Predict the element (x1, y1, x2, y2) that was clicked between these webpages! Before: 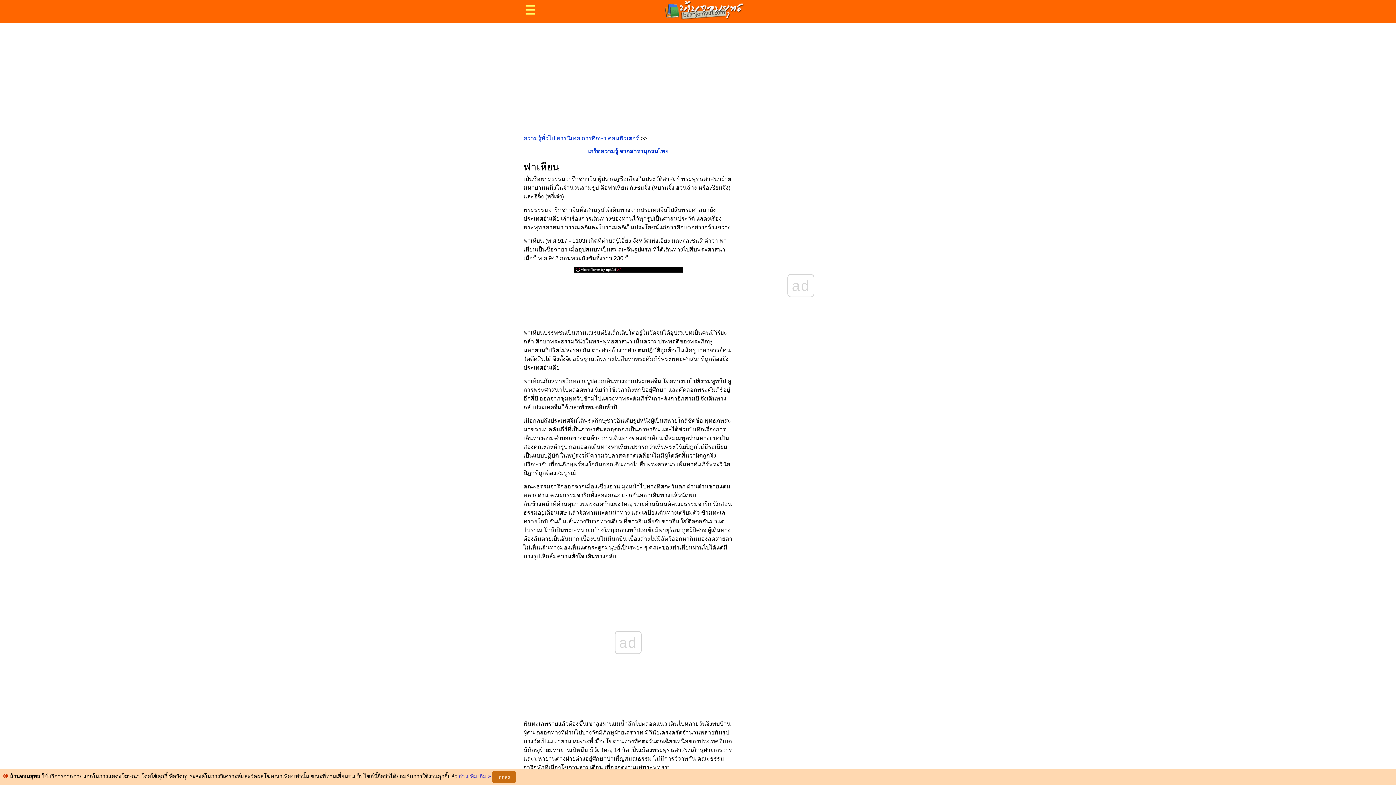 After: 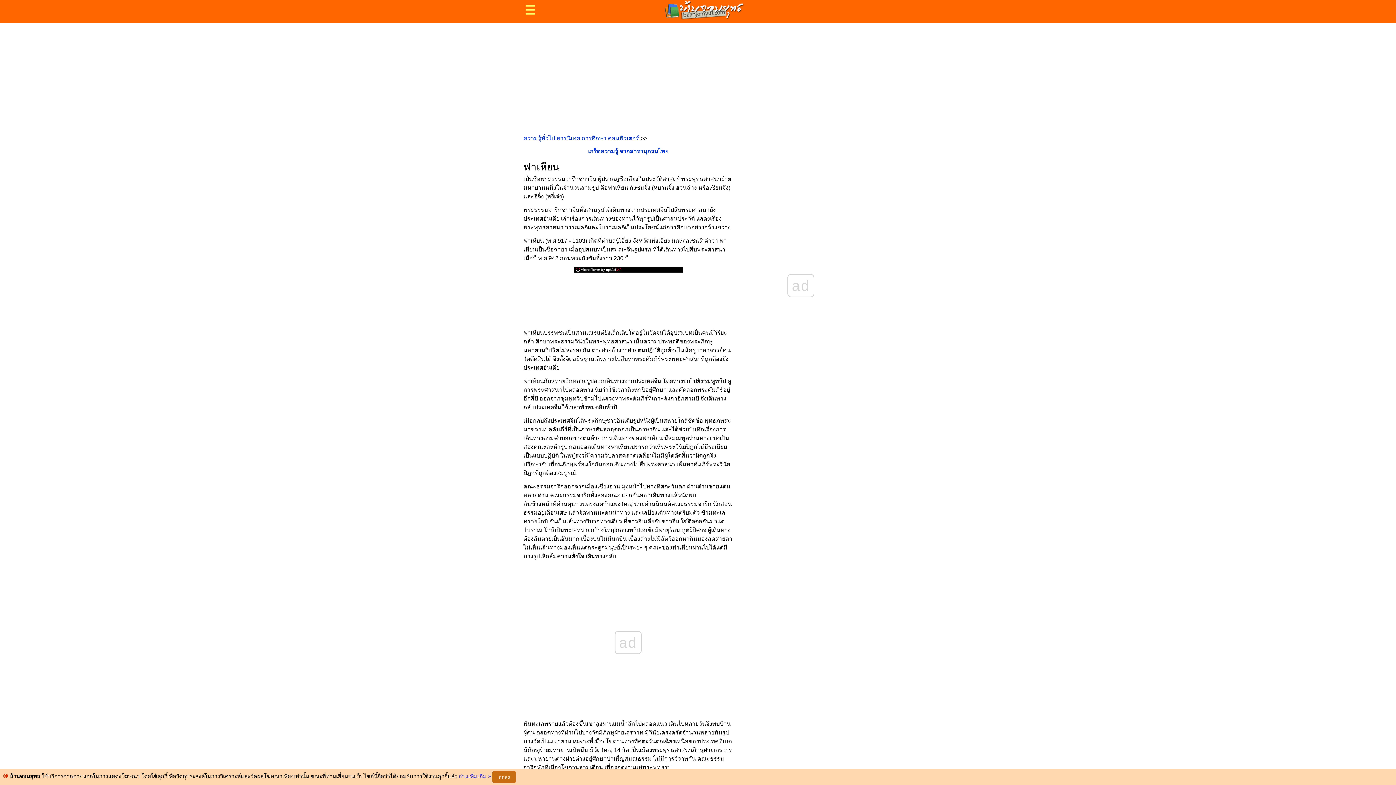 Action: bbox: (574, 267, 624, 272) label: OptAd website